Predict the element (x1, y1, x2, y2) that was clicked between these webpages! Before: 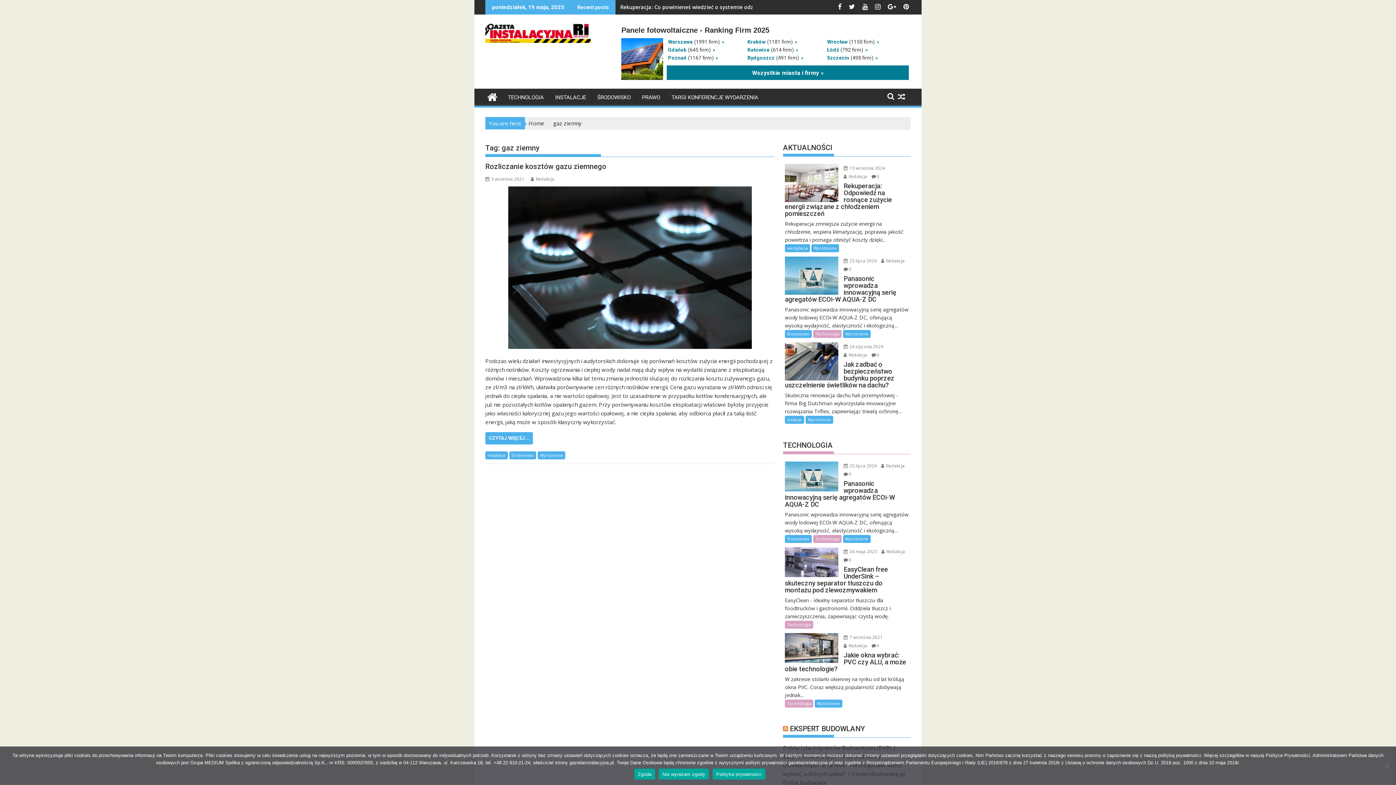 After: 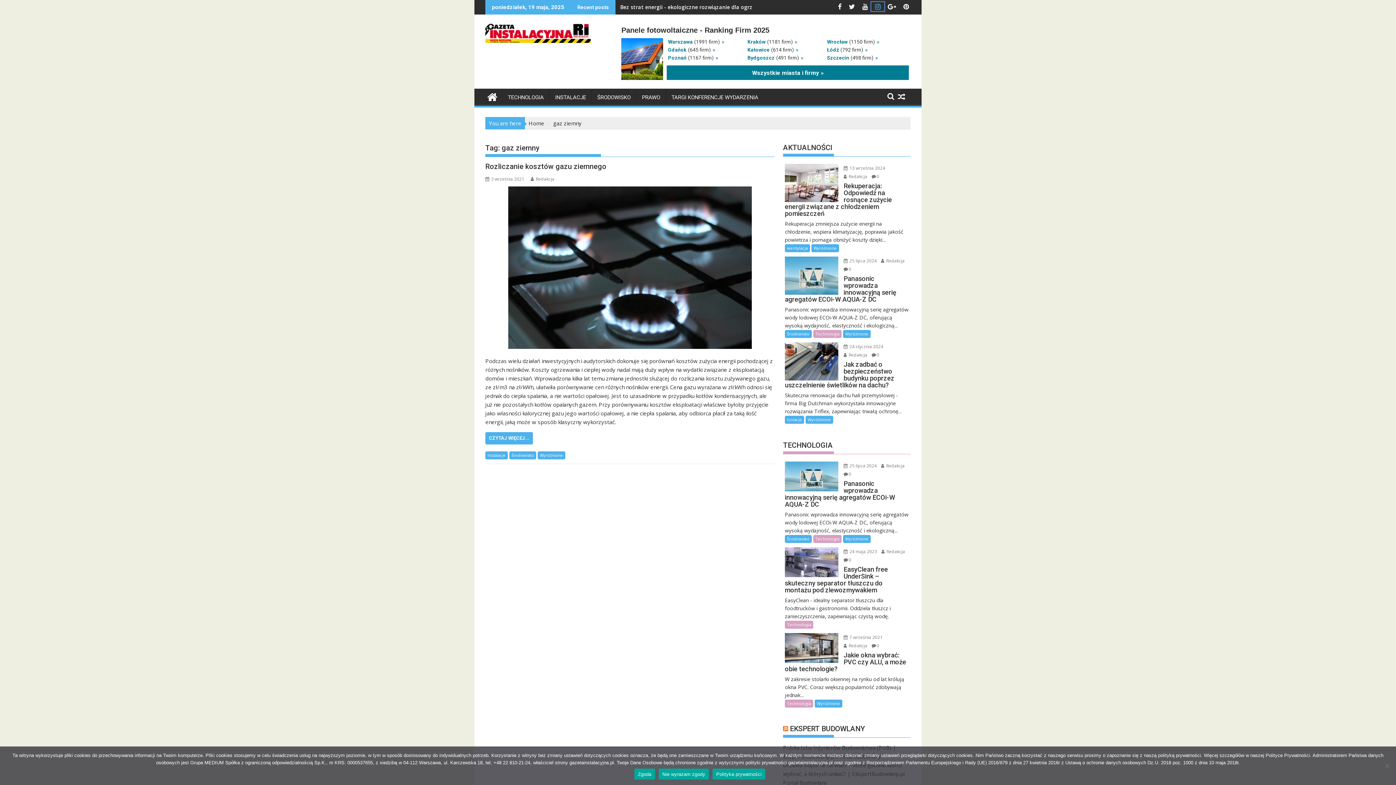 Action: label:   bbox: (871, 2, 884, 10)